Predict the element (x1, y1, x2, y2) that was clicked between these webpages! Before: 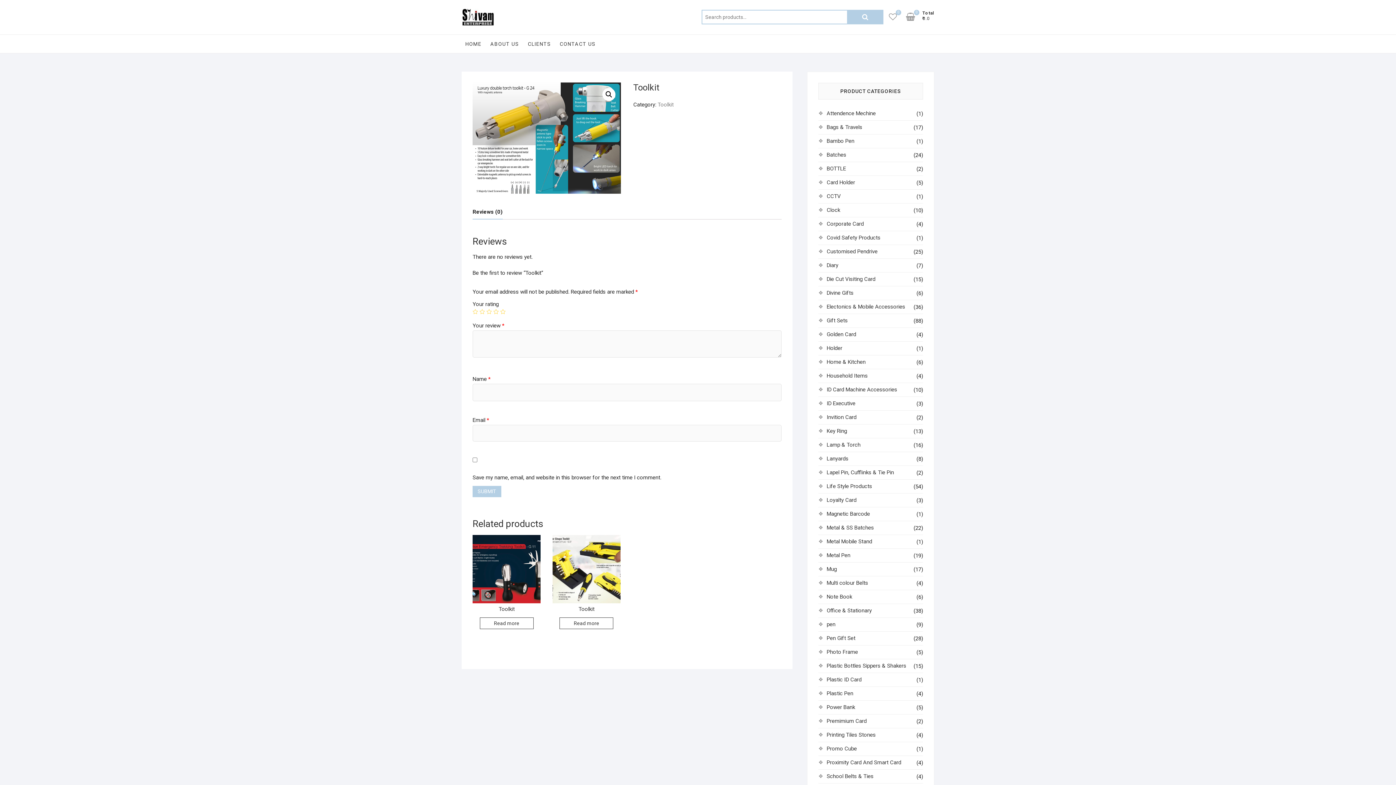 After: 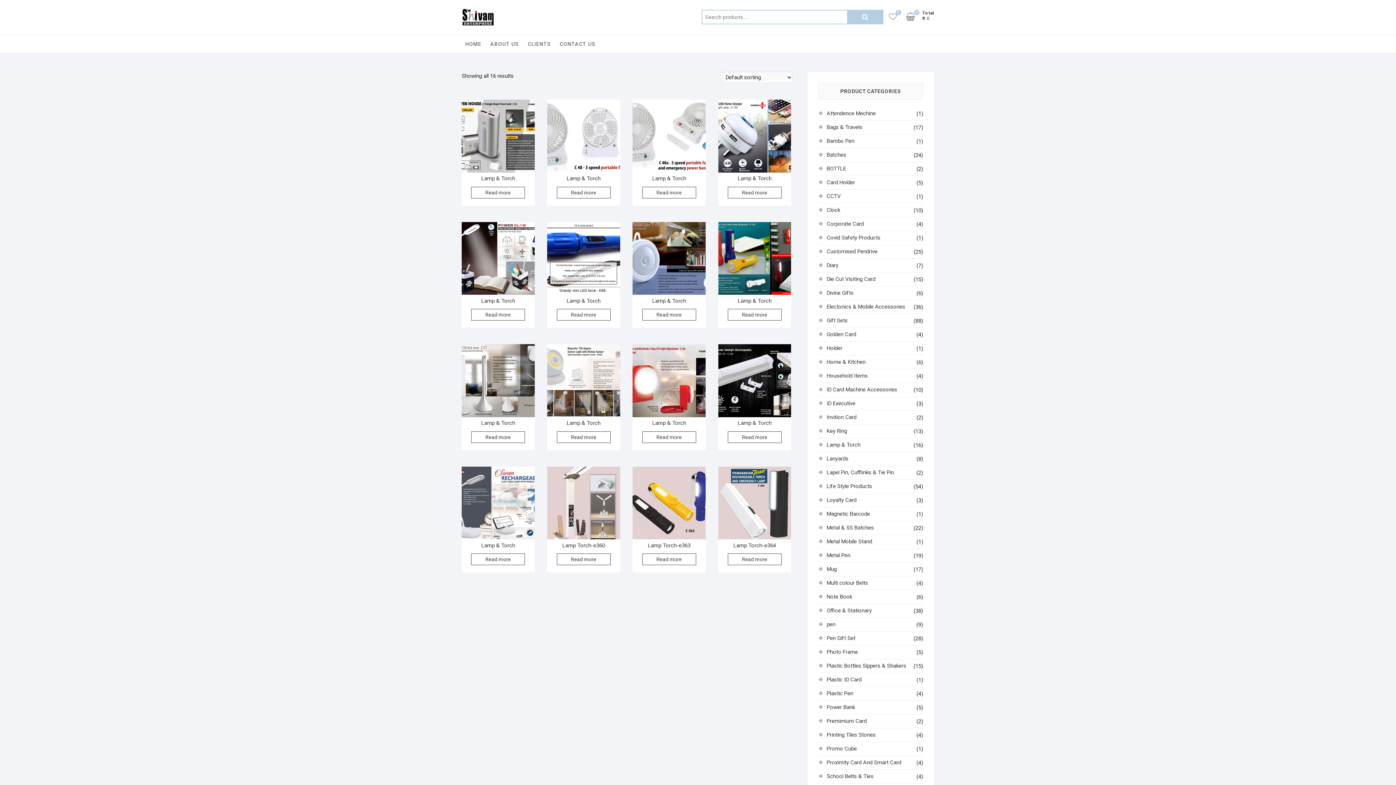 Action: label: Lamp & Torch bbox: (826, 441, 860, 448)